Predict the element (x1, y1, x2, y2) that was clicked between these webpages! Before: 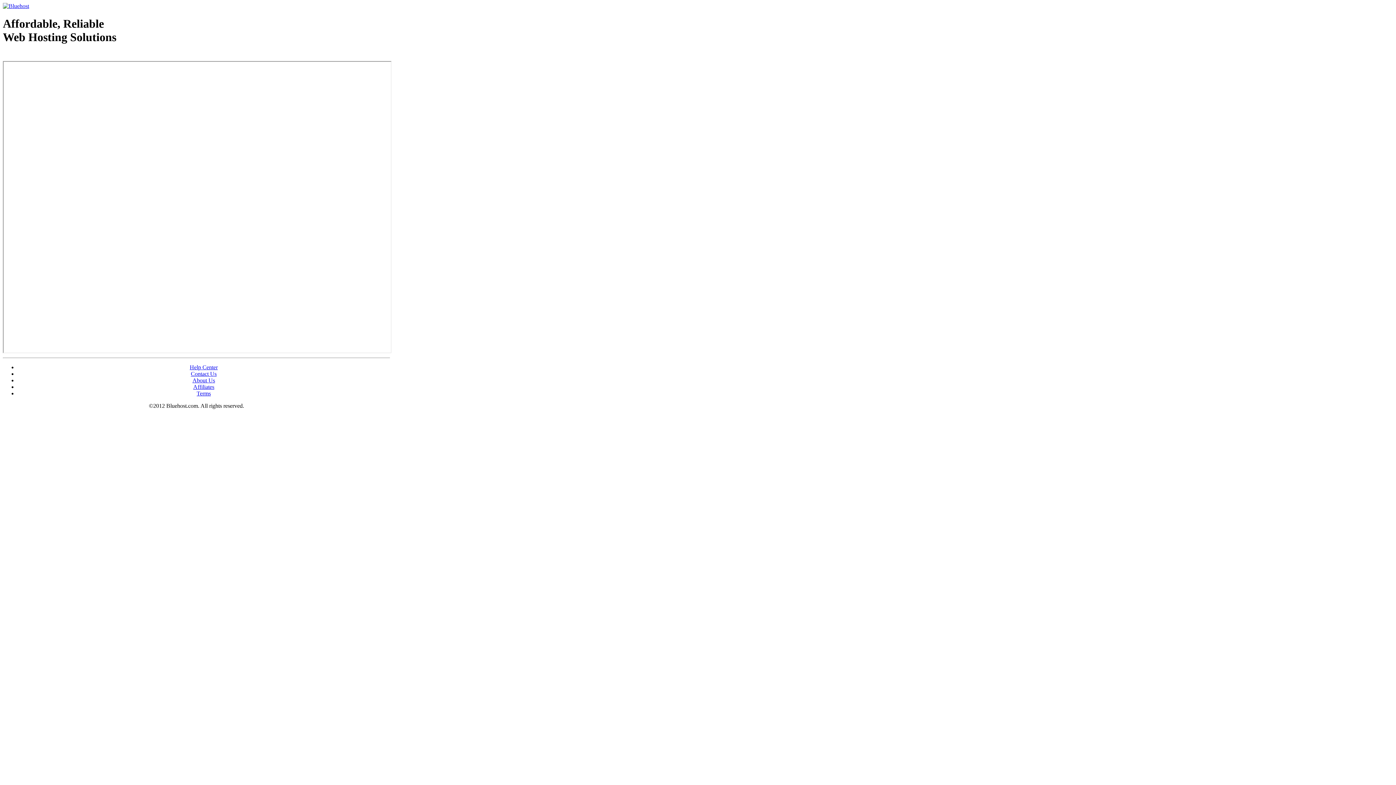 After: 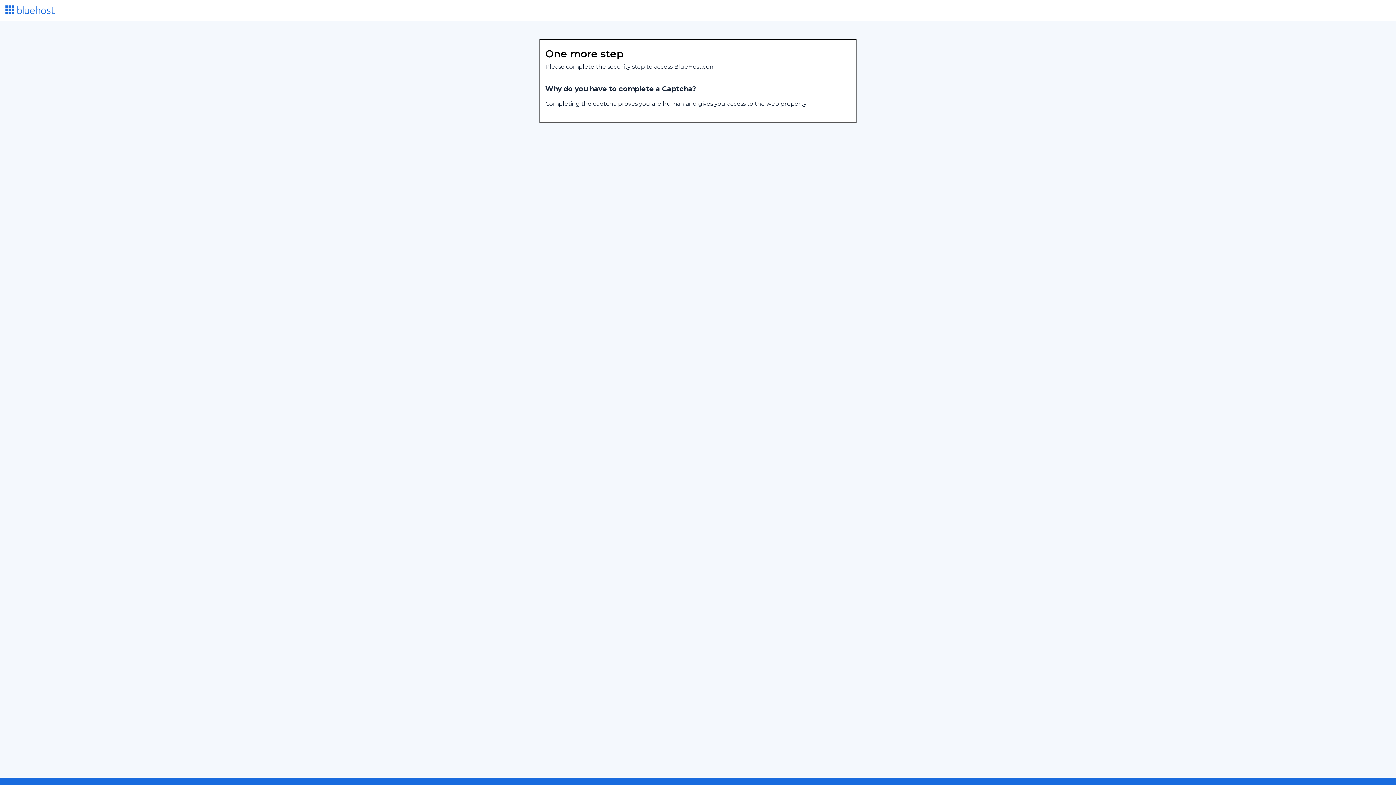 Action: bbox: (193, 383, 214, 390) label: Affiliates